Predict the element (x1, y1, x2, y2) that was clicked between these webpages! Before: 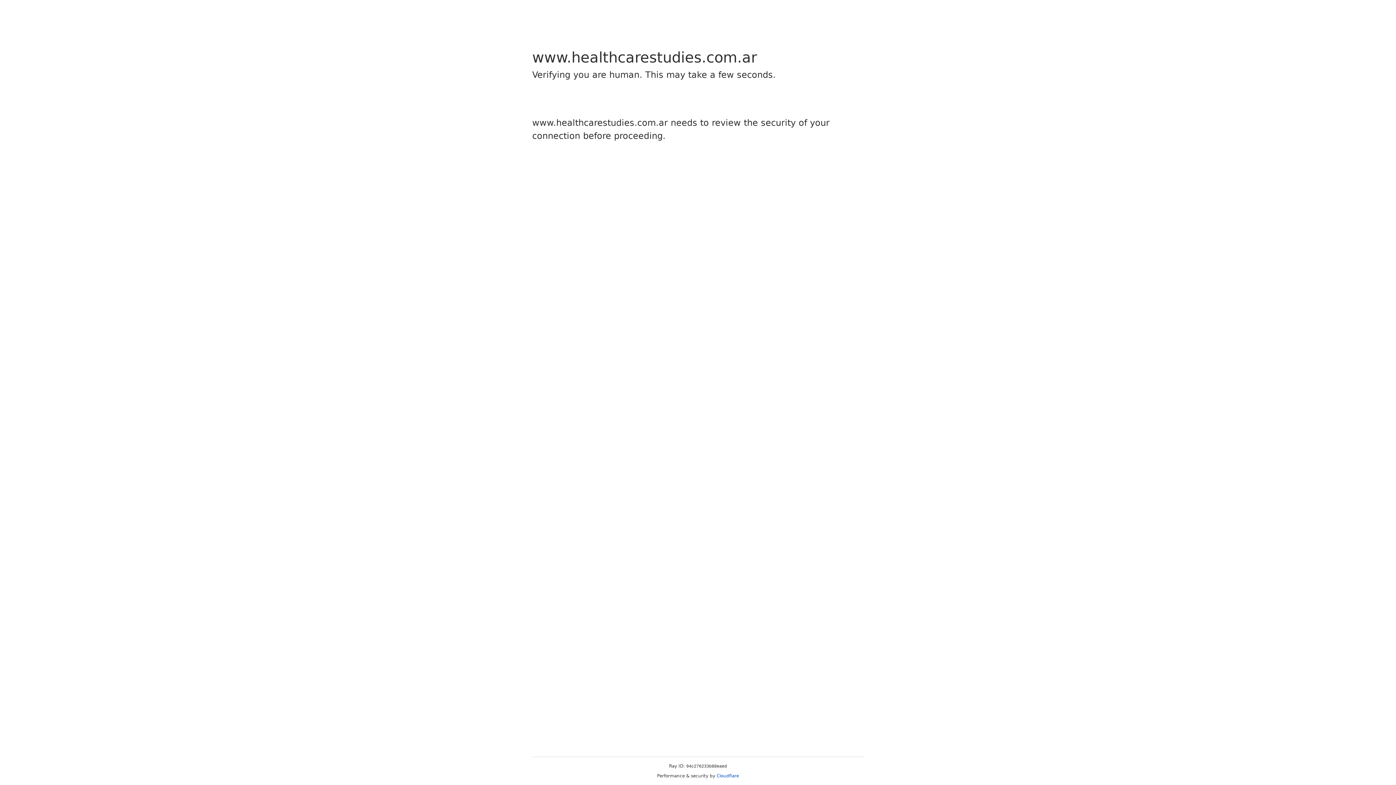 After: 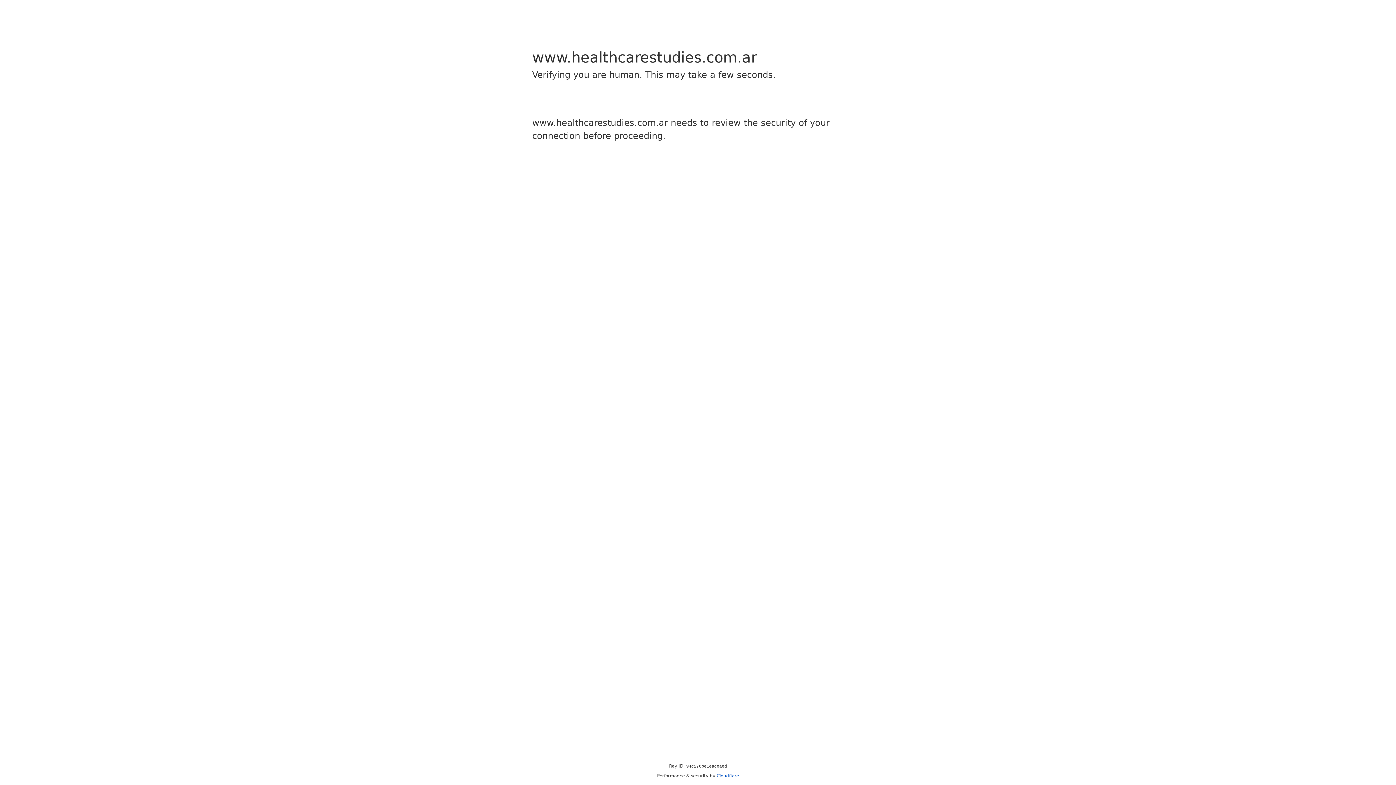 Action: bbox: (716, 773, 739, 778) label: Cloudflare